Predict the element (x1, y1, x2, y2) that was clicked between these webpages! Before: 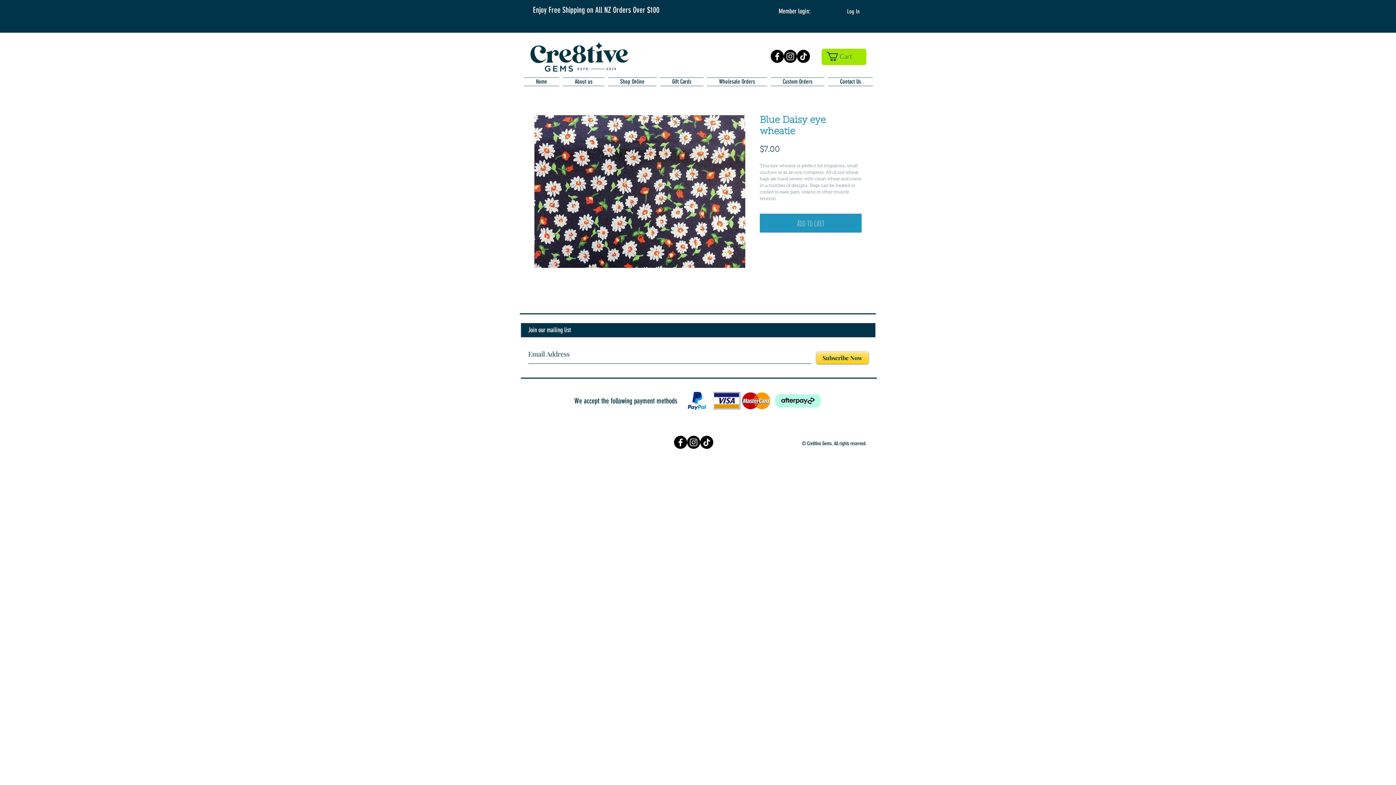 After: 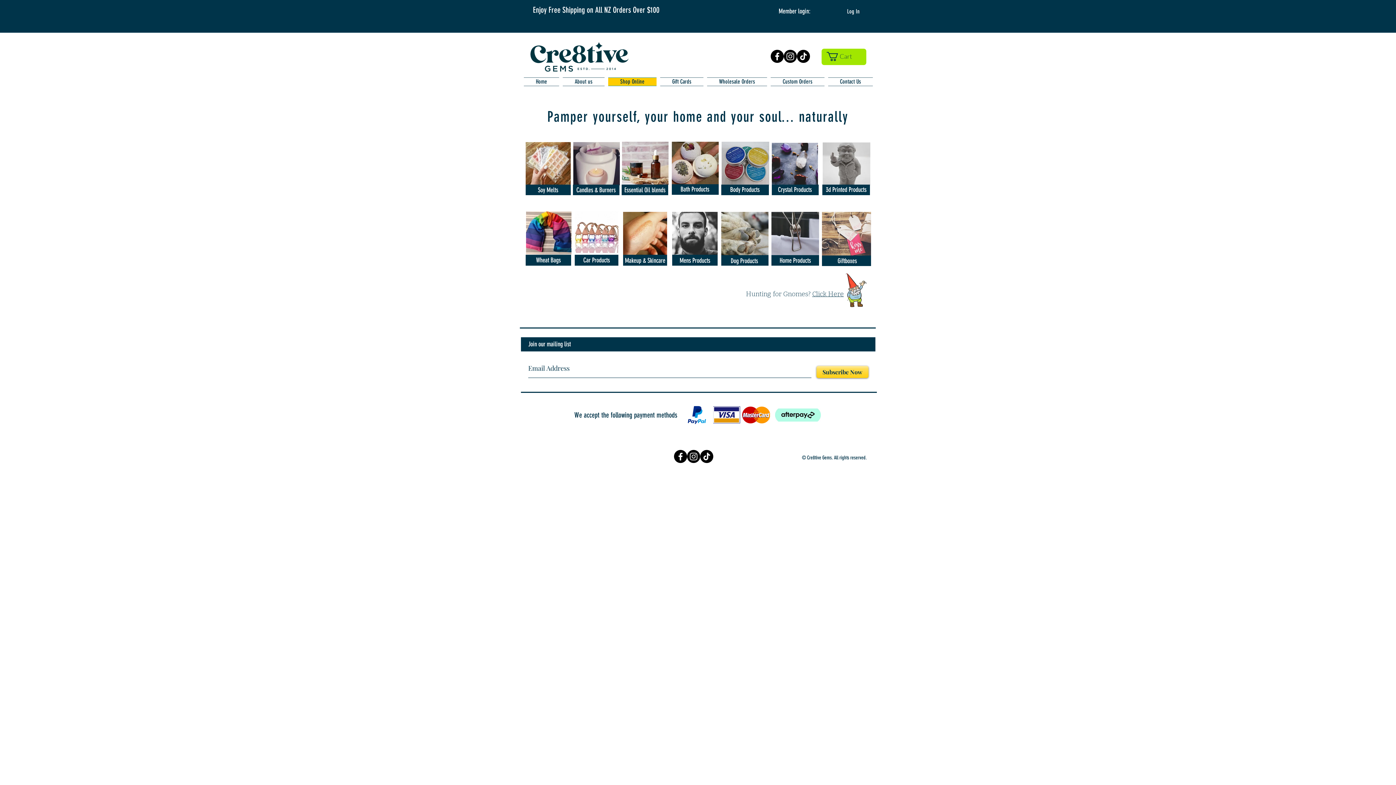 Action: bbox: (606, 77, 658, 82) label: Shop Online